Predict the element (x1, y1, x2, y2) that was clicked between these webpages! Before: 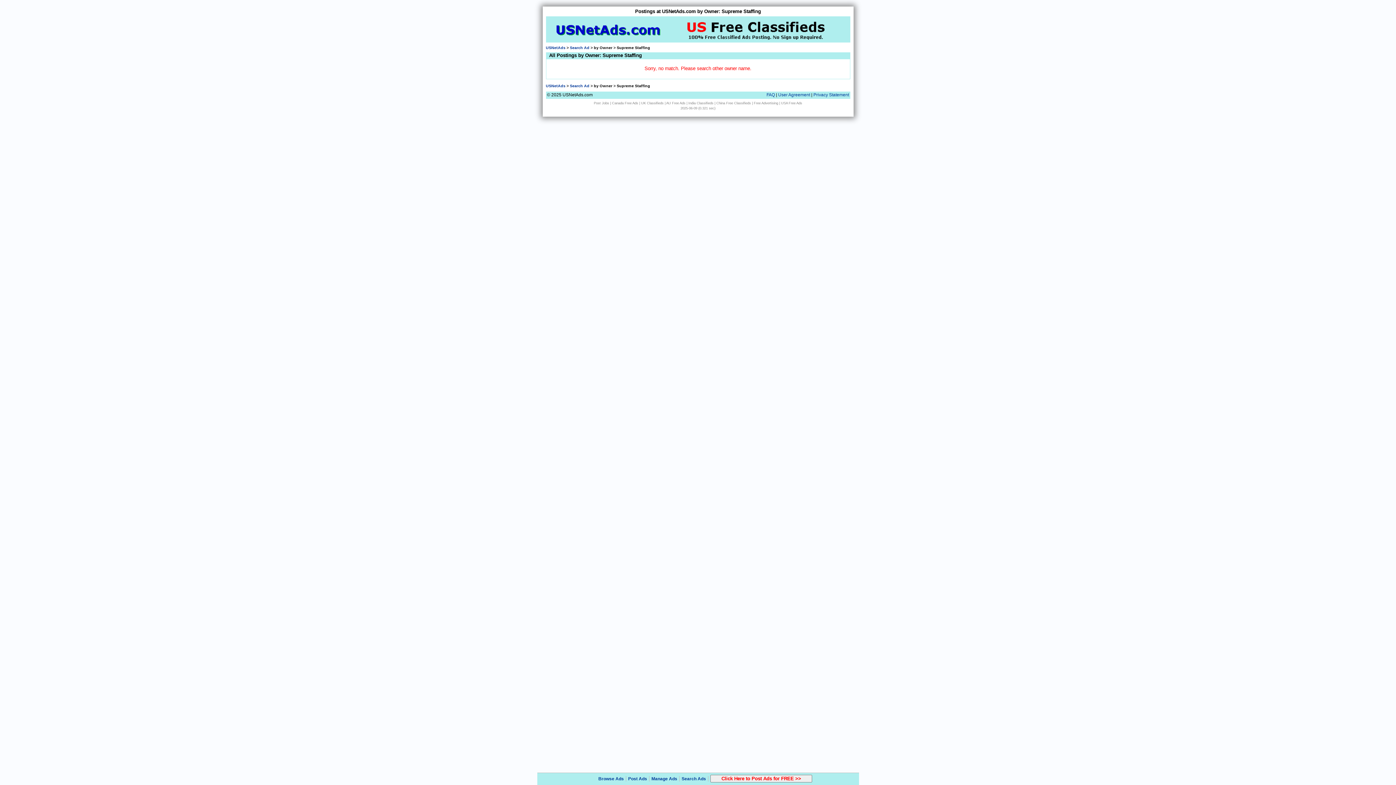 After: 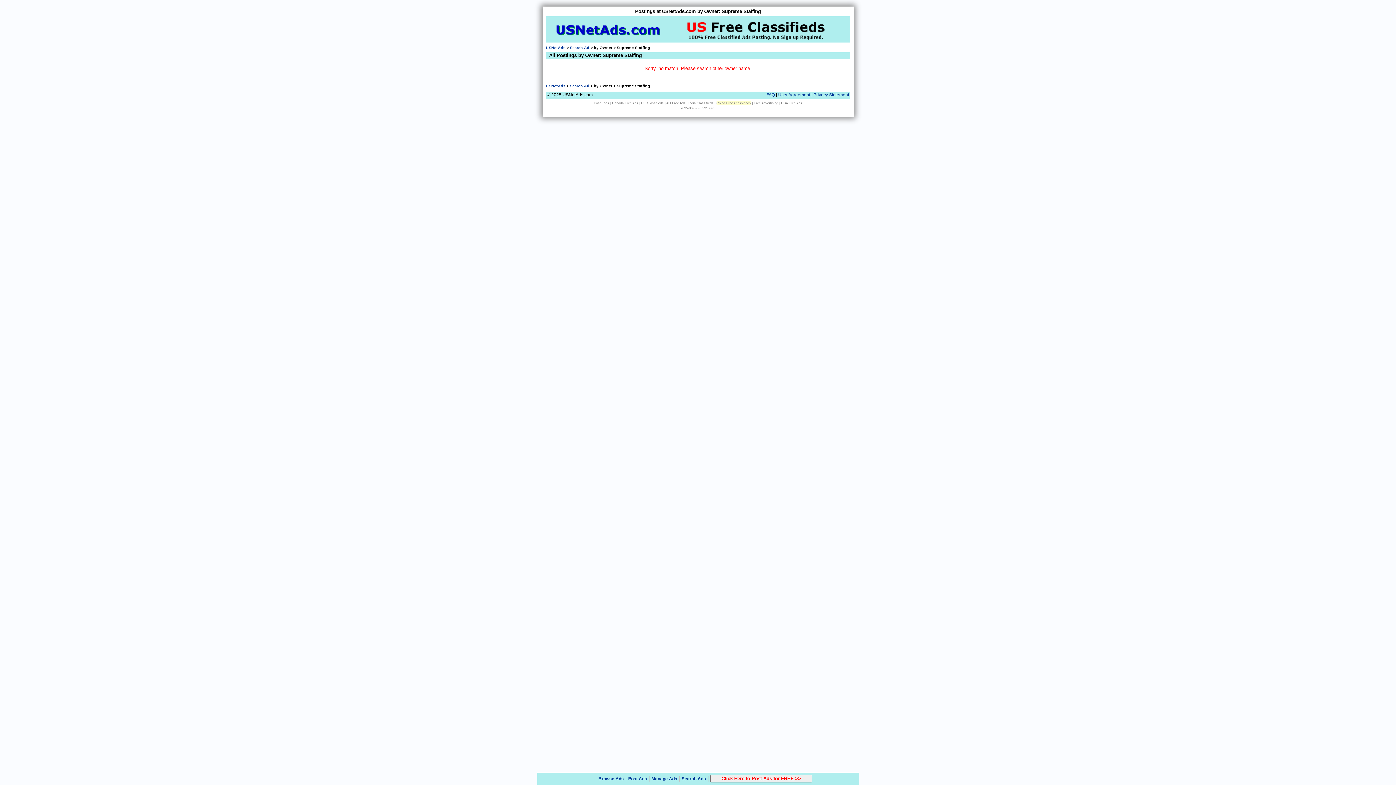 Action: label: China Free Classifieds bbox: (716, 101, 751, 105)